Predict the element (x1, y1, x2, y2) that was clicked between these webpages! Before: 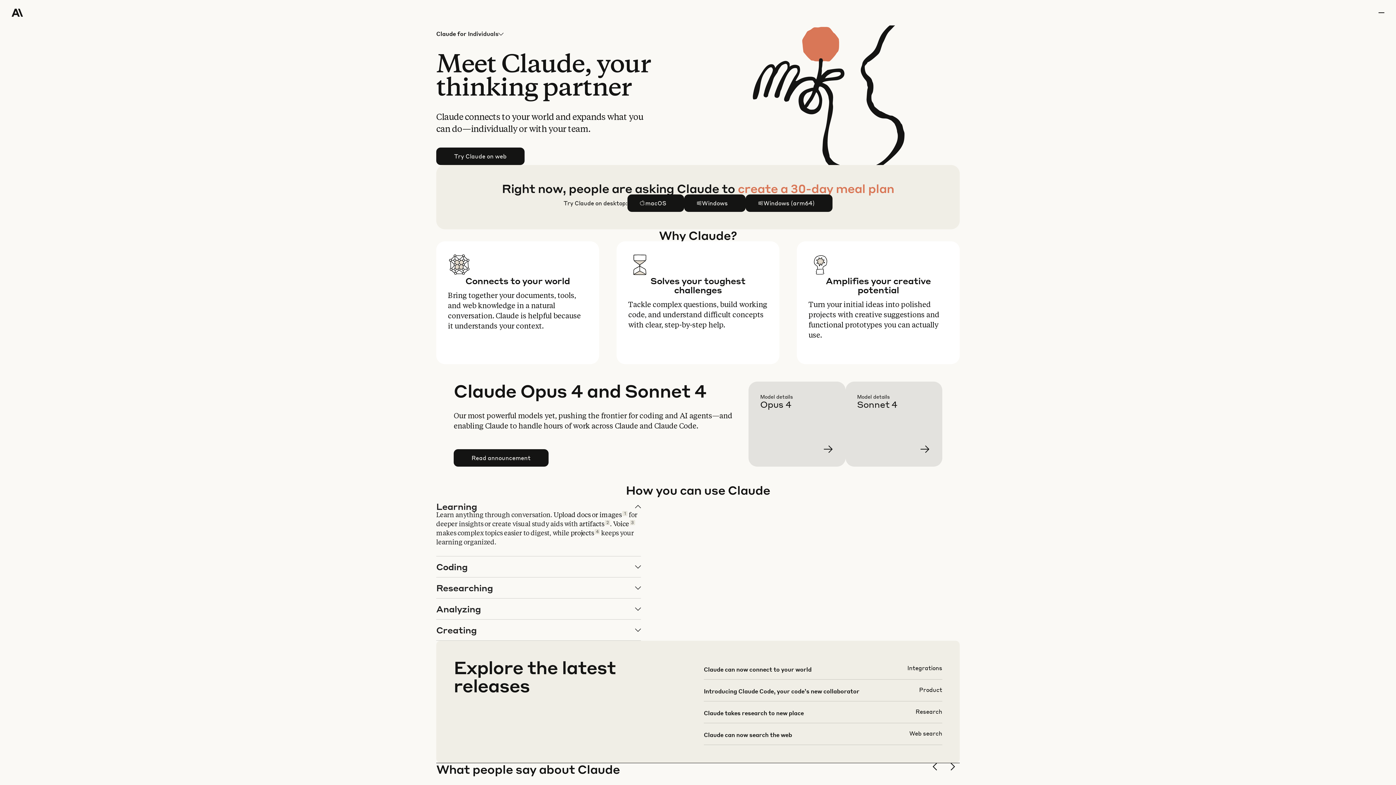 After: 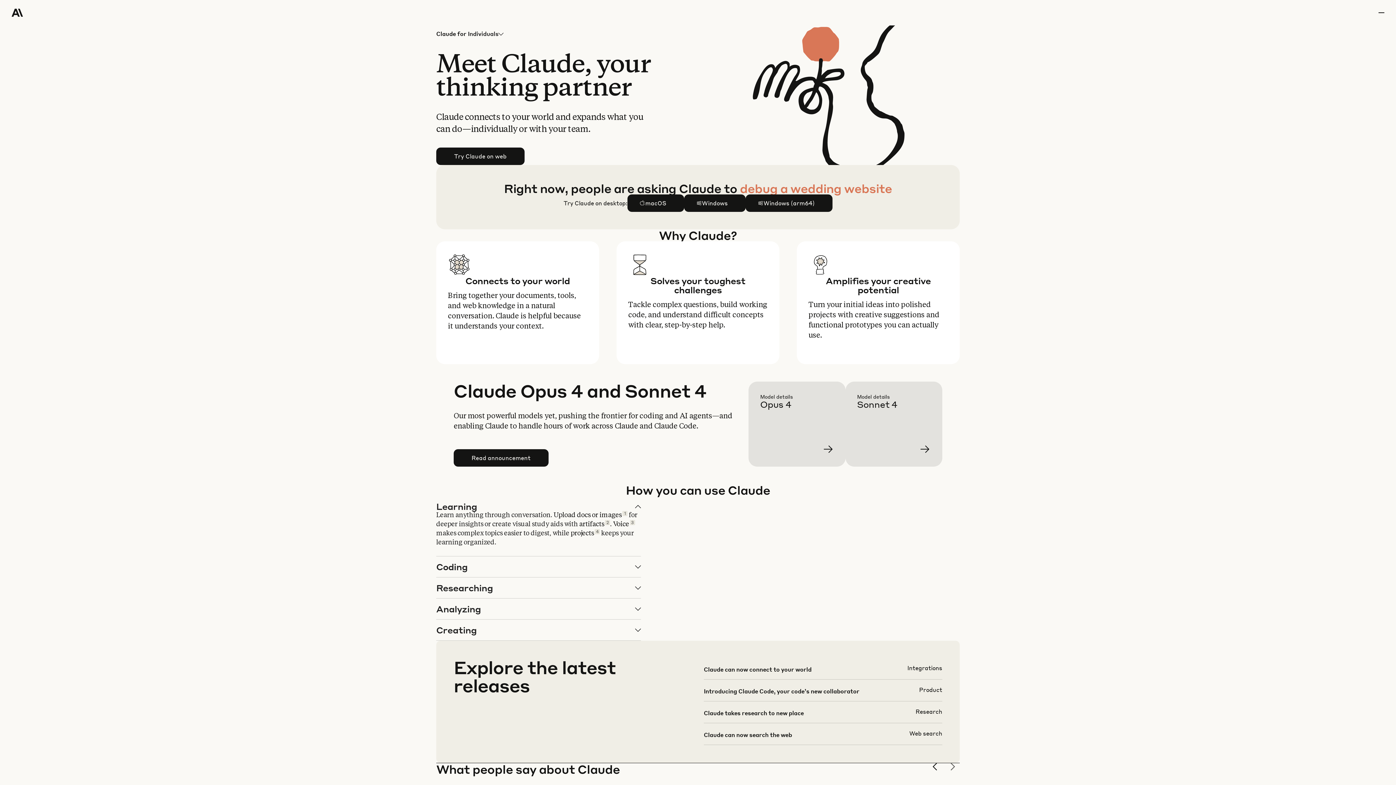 Action: bbox: (948, 762, 960, 774) label: next slide